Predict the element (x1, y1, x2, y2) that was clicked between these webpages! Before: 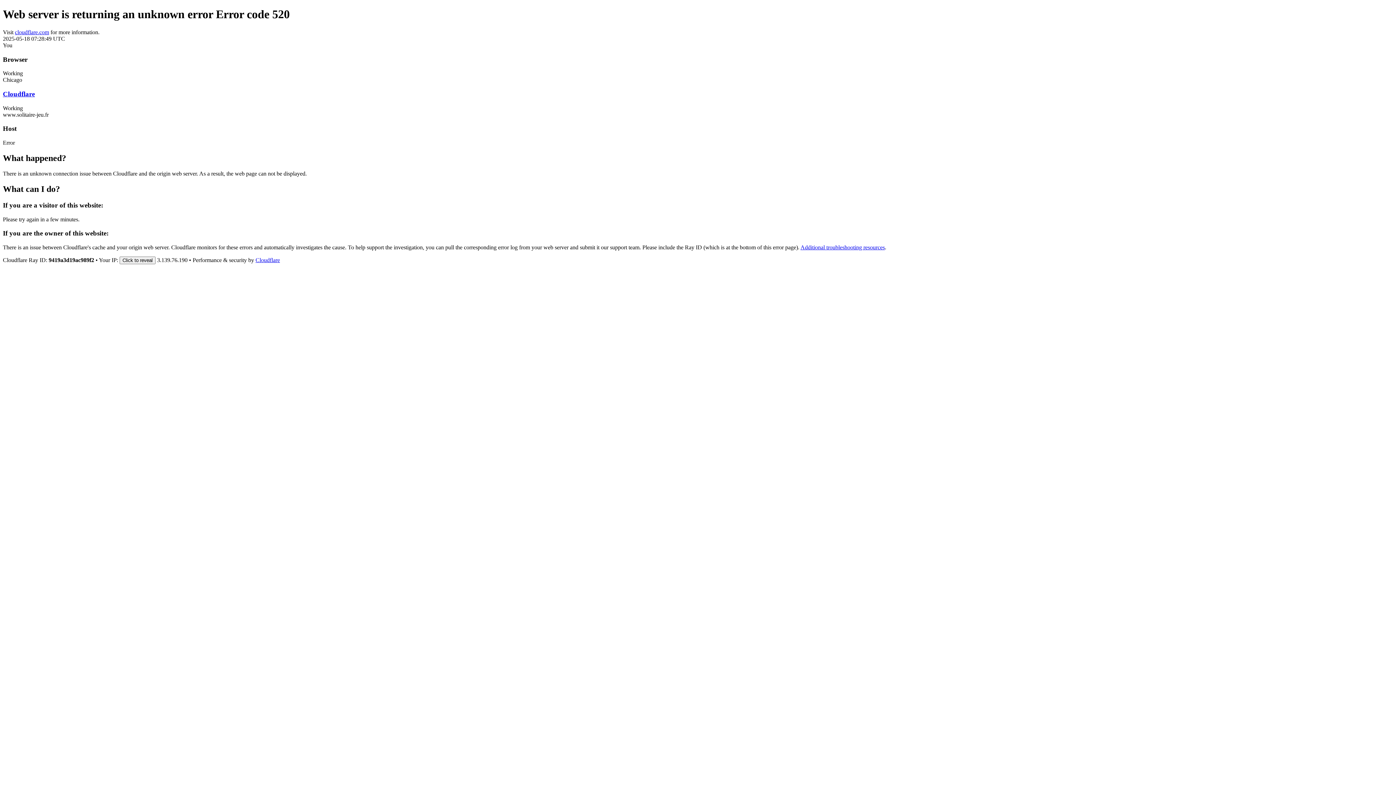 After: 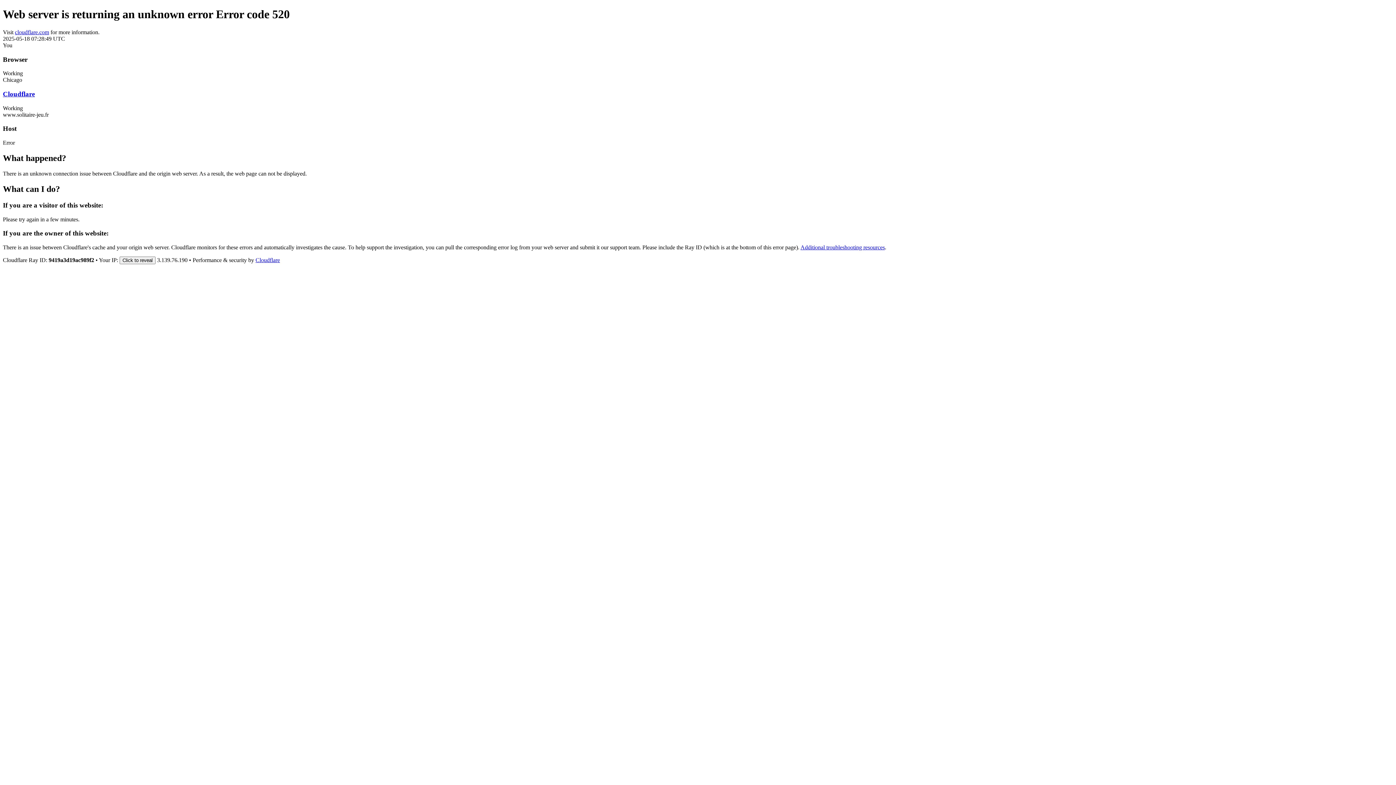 Action: label: Cloudflare bbox: (2, 90, 34, 97)